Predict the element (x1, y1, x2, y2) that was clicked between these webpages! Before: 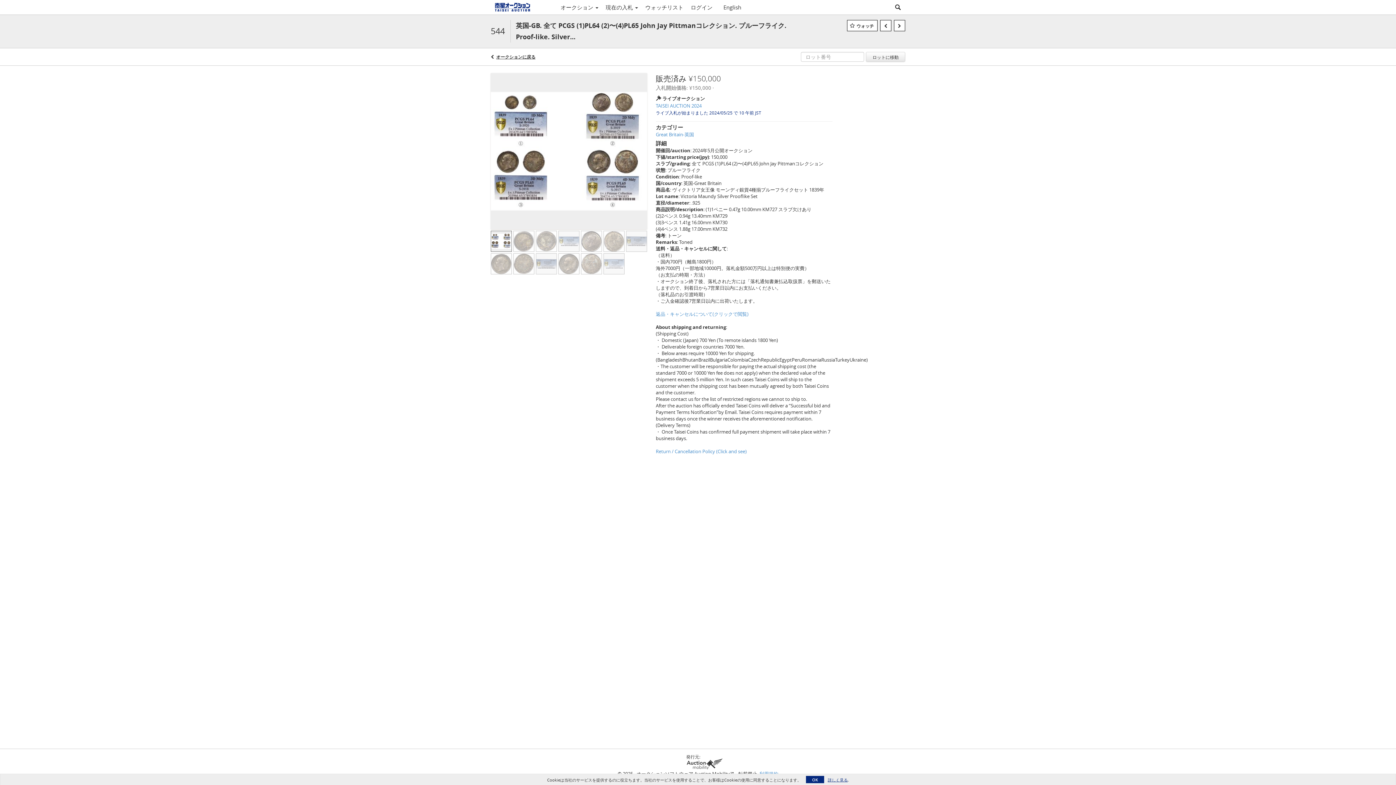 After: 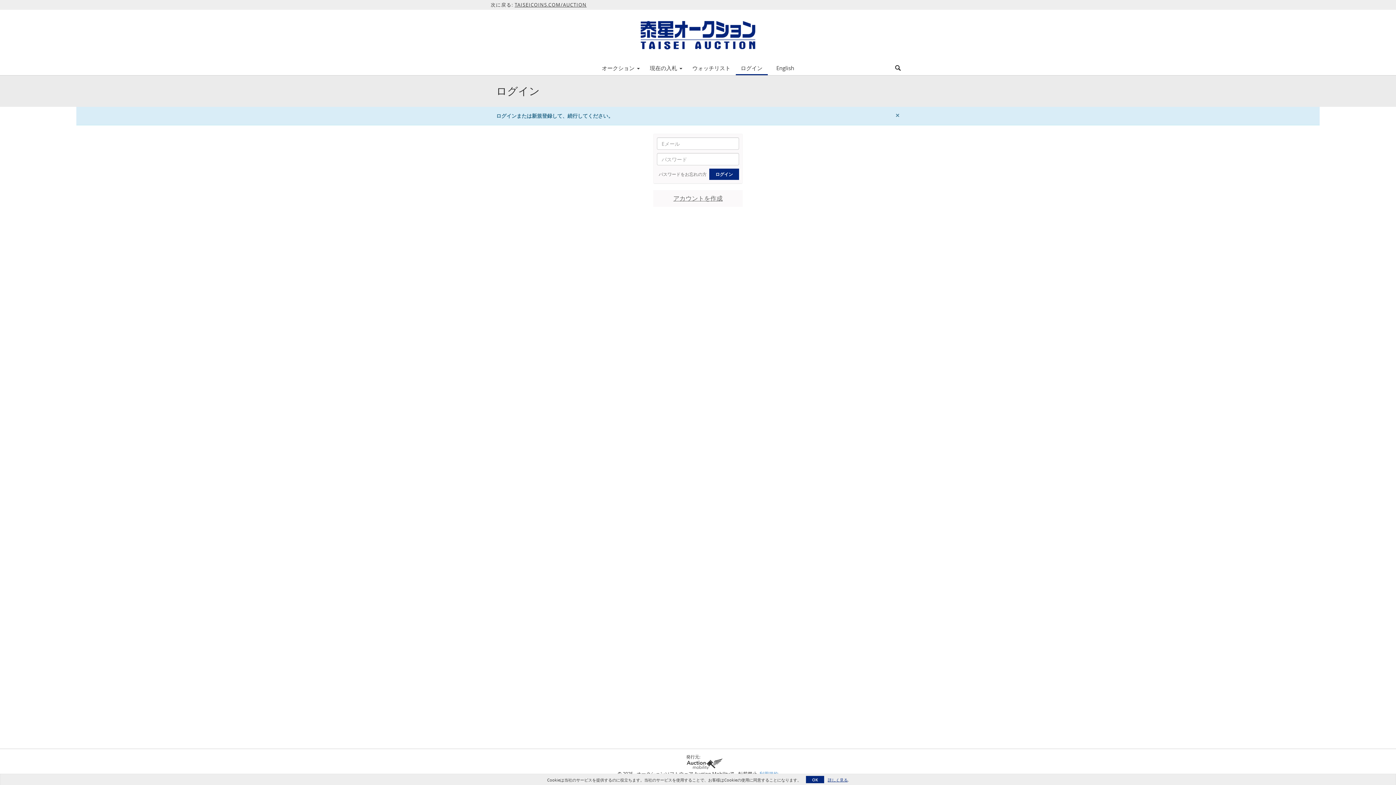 Action: bbox: (847, 20, 877, 31) label: ウォッチ